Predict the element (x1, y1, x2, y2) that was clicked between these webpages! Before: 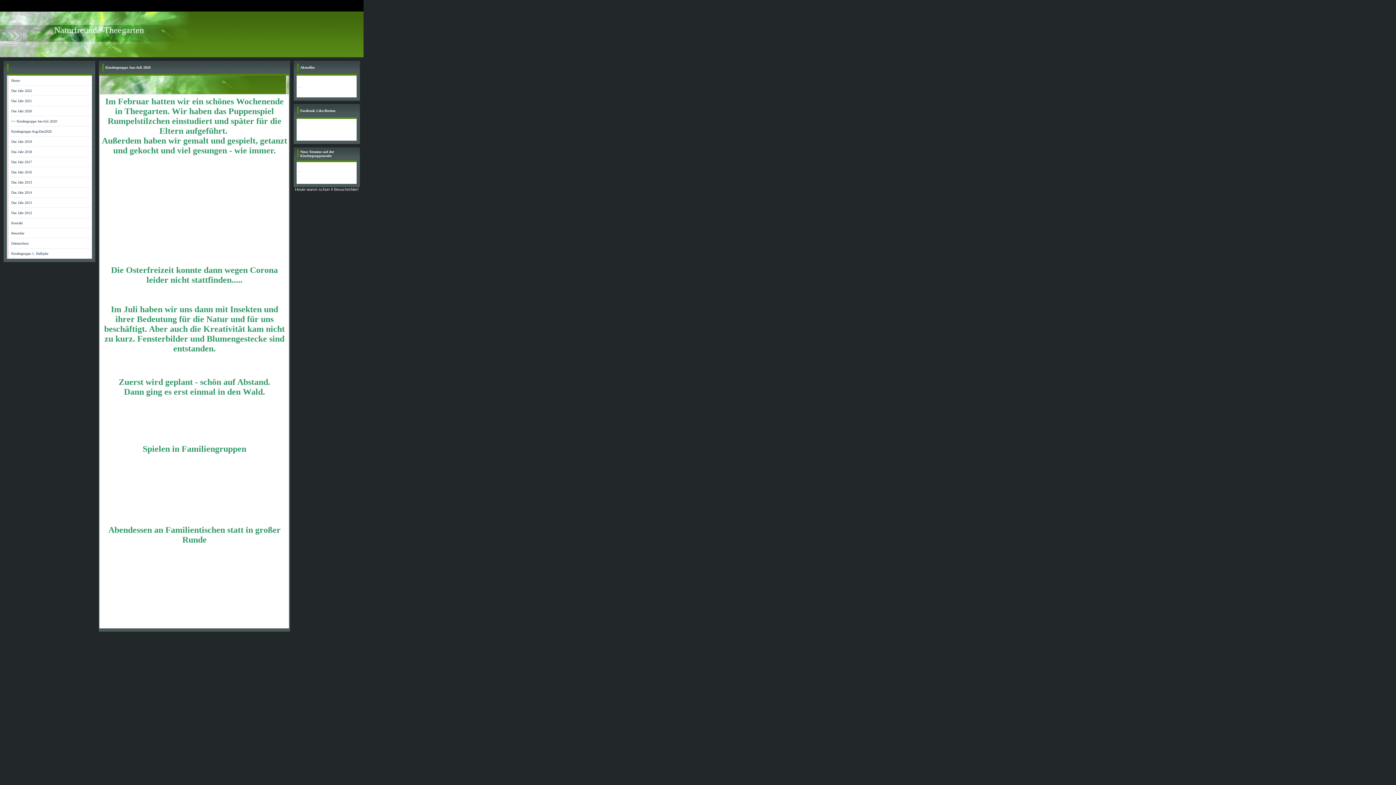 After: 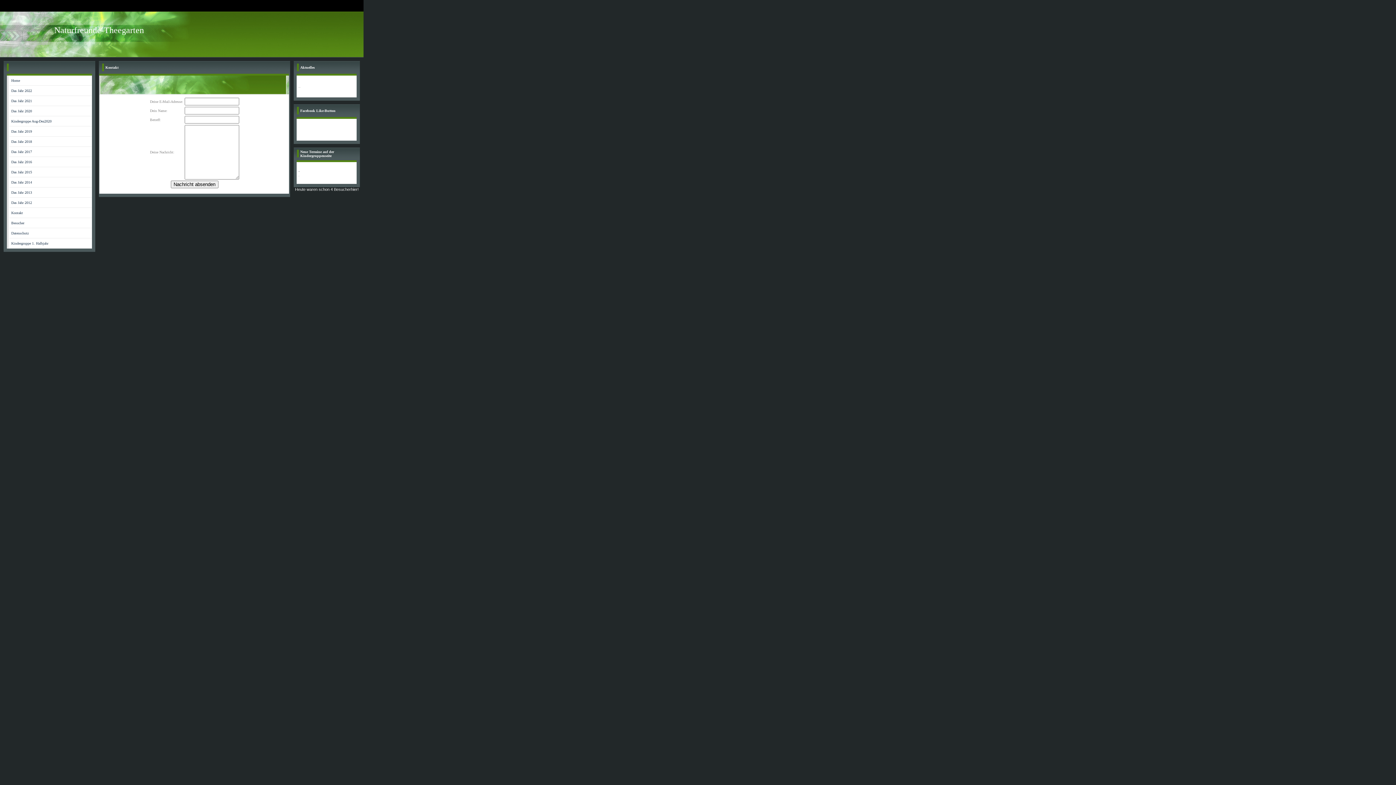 Action: label: Kontakt bbox: (11, 221, 22, 225)